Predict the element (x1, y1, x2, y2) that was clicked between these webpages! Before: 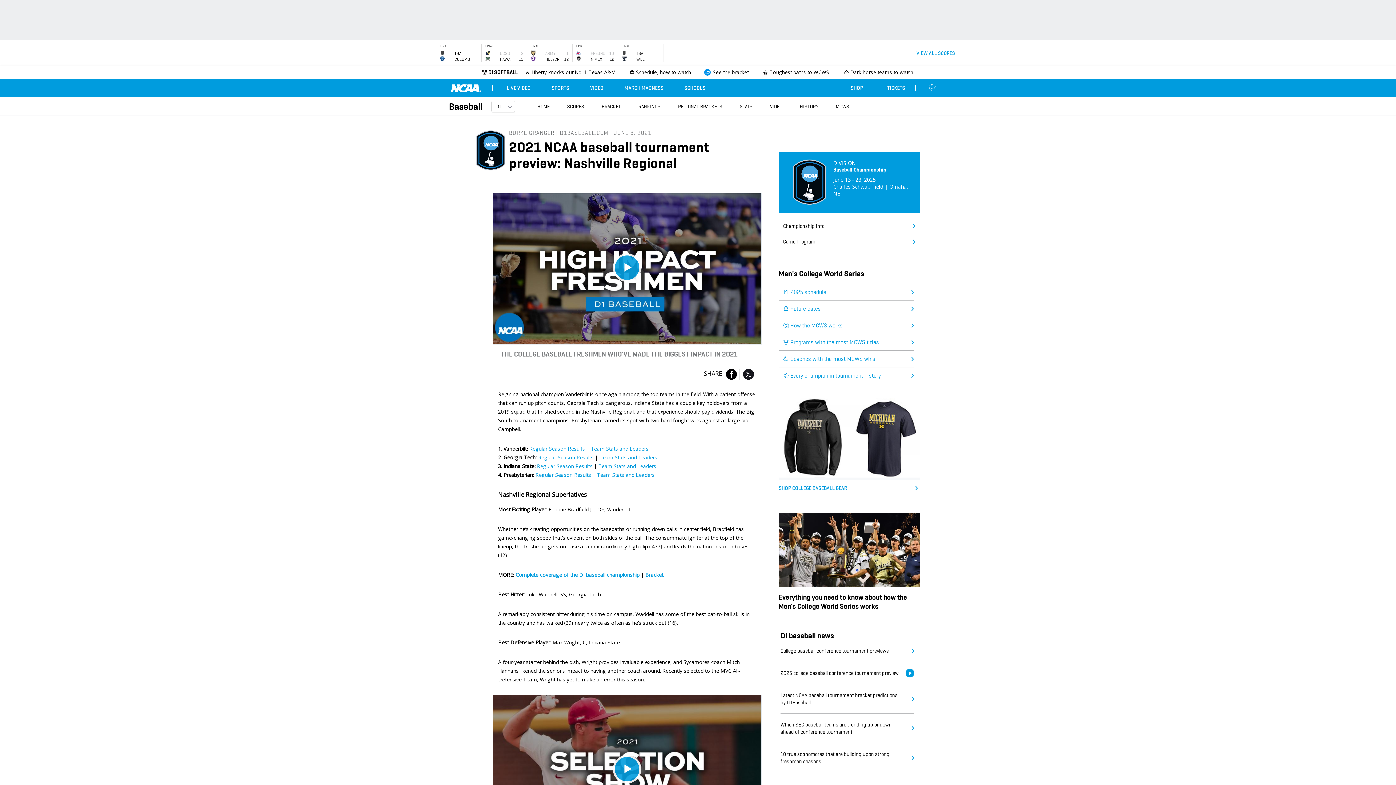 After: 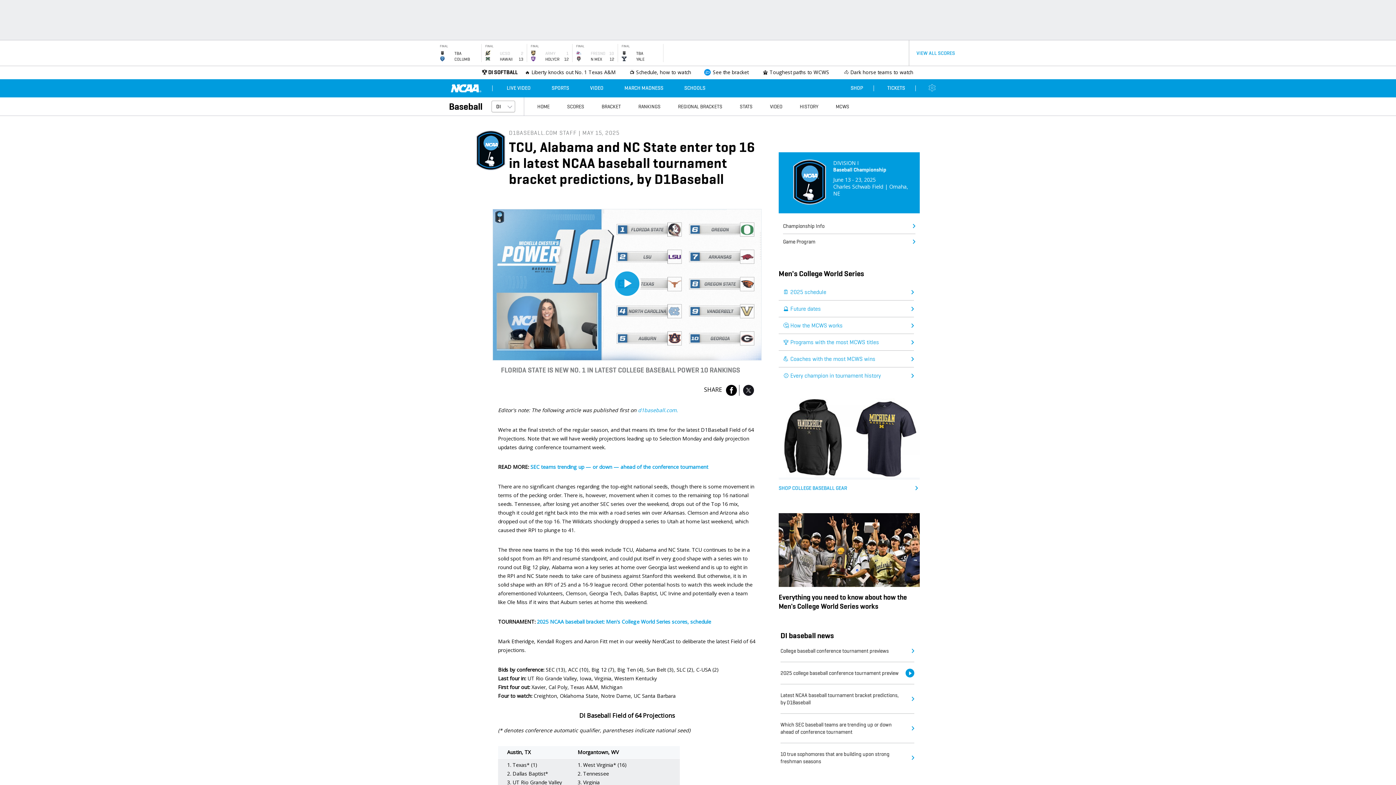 Action: bbox: (780, 692, 903, 706) label: Latest NCAA baseball tournament bracket predictions, by D1Baseball